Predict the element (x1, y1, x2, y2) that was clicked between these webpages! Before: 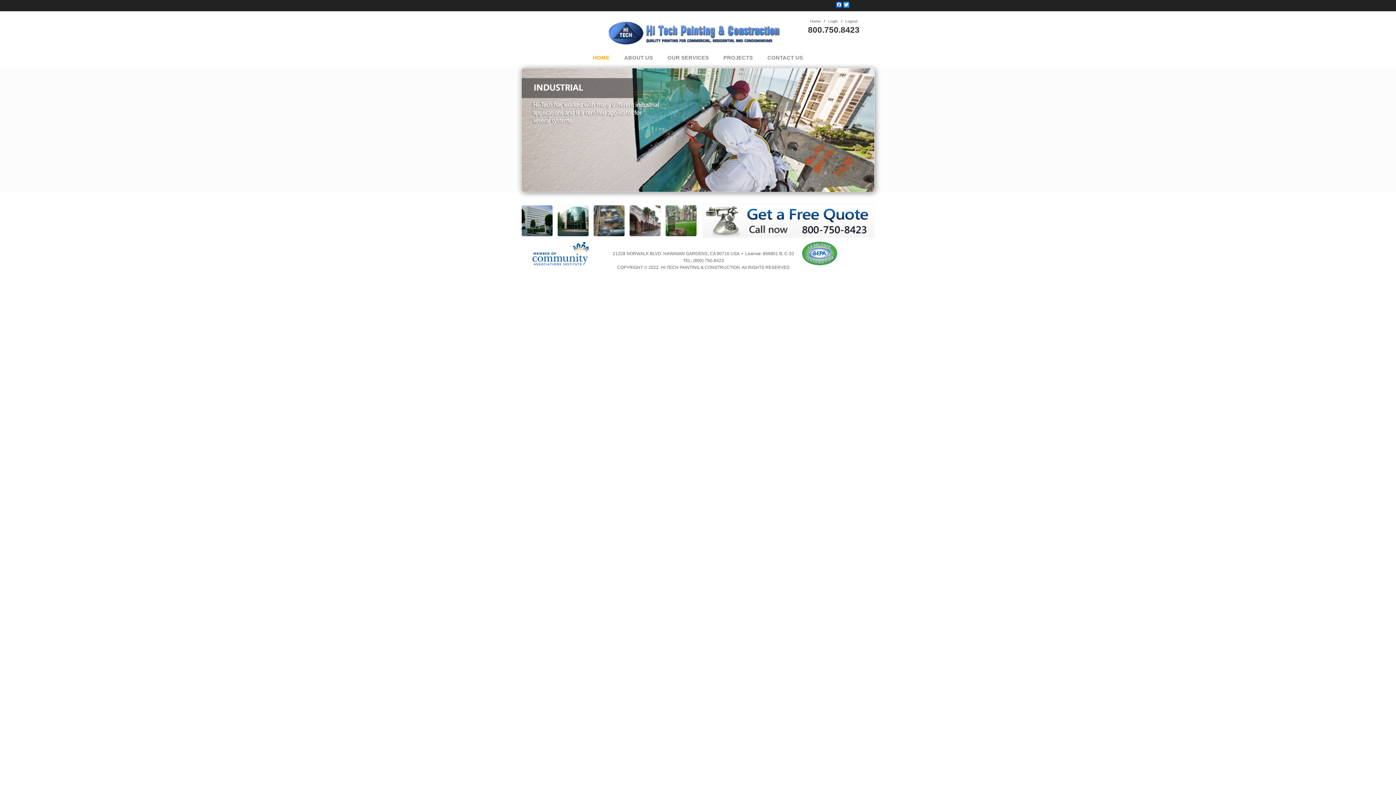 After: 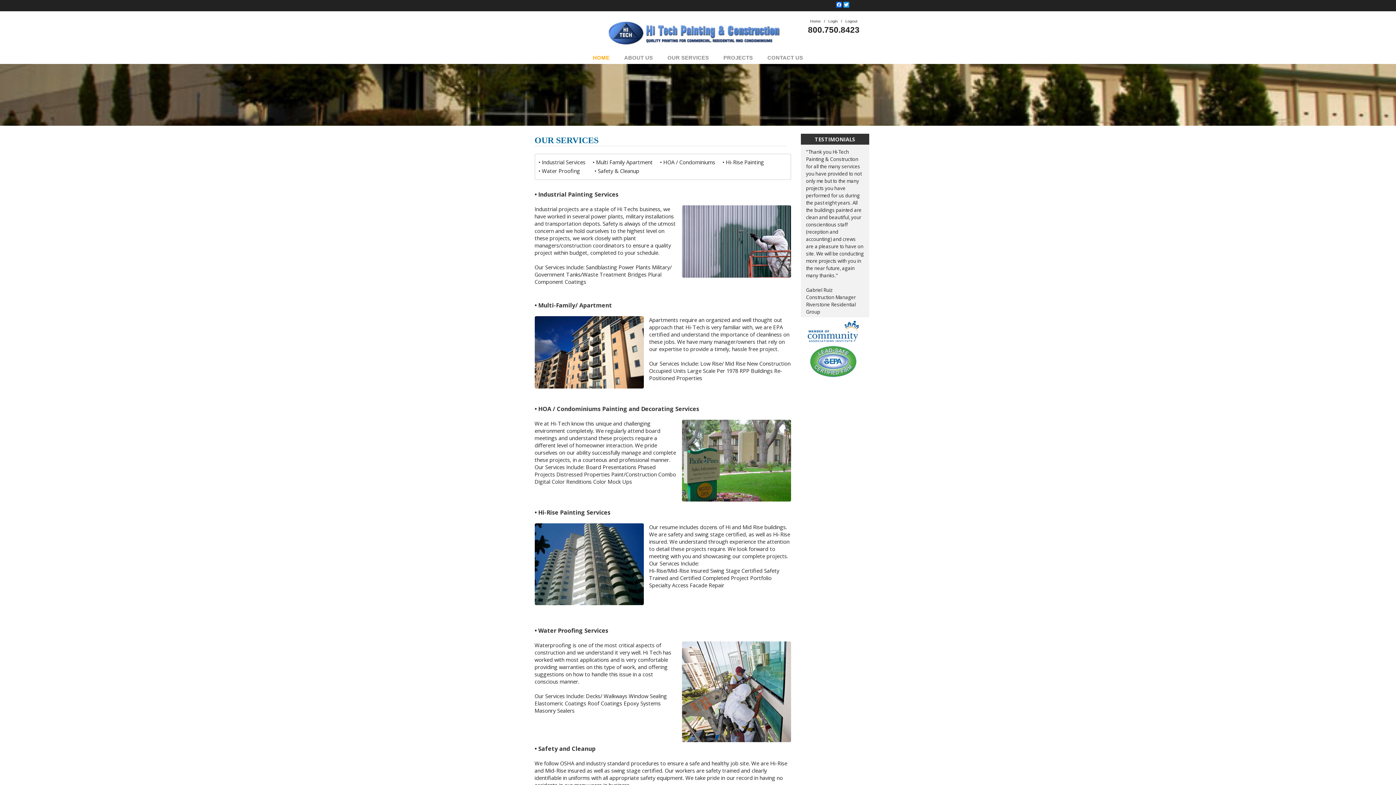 Action: label: OUR SERVICES bbox: (660, 52, 716, 62)